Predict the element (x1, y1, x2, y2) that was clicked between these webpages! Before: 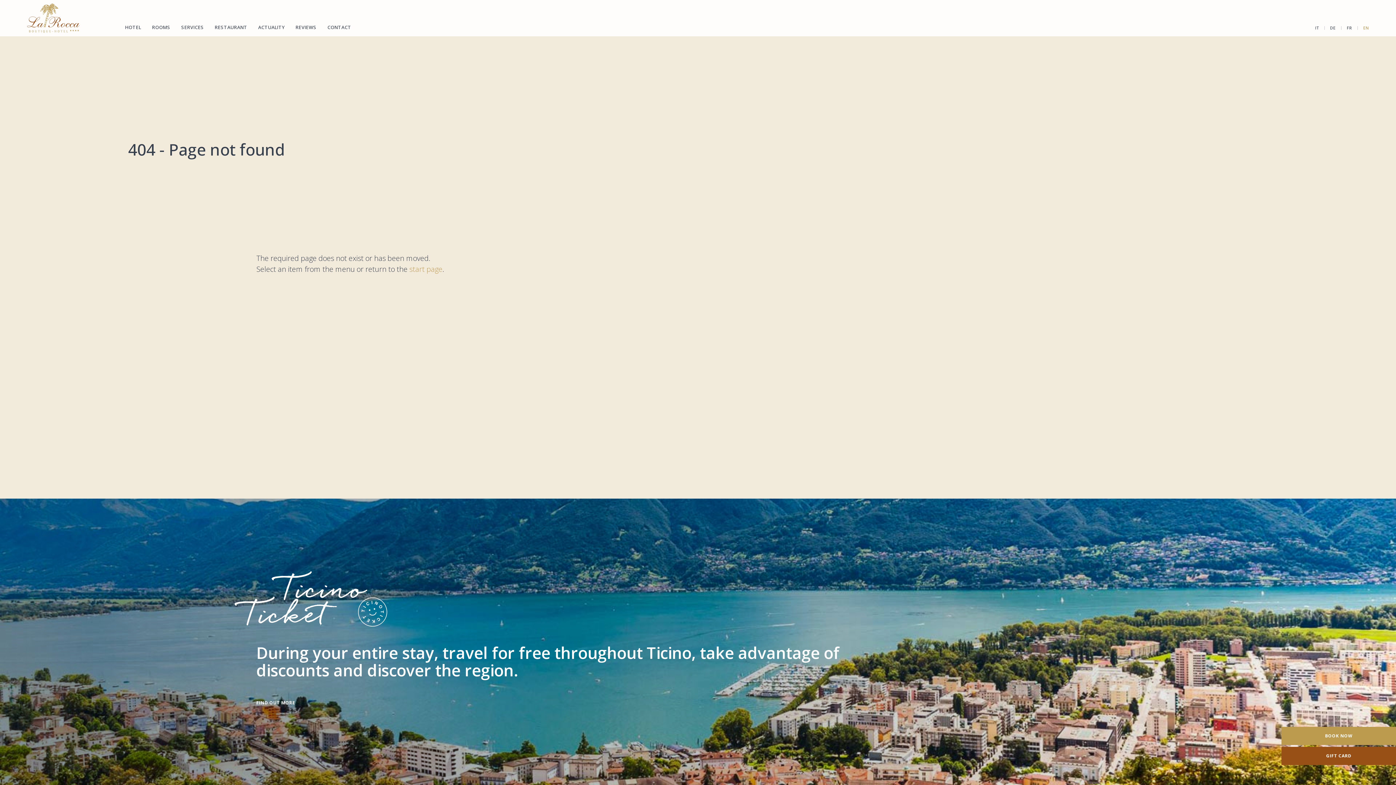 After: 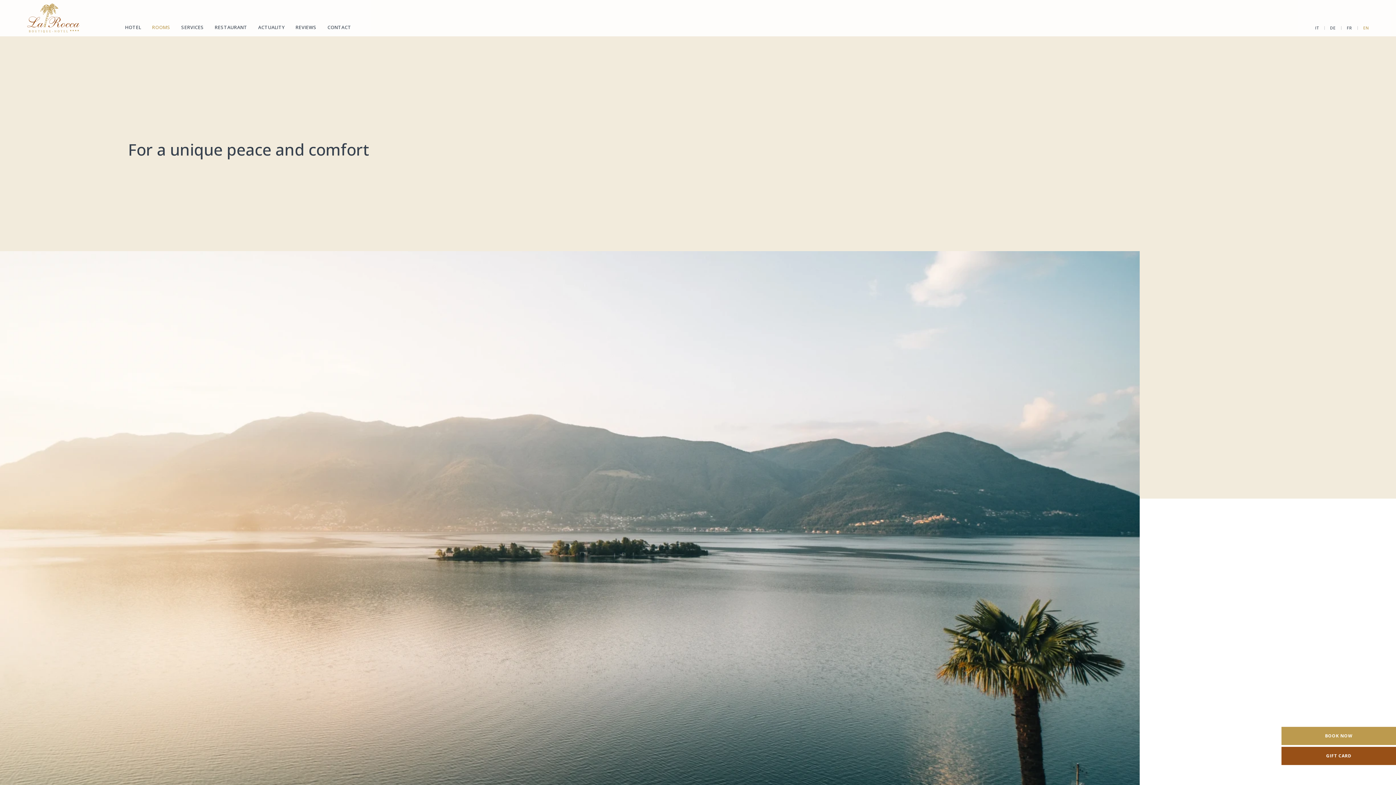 Action: bbox: (146, 22, 175, 32) label: ROOMS